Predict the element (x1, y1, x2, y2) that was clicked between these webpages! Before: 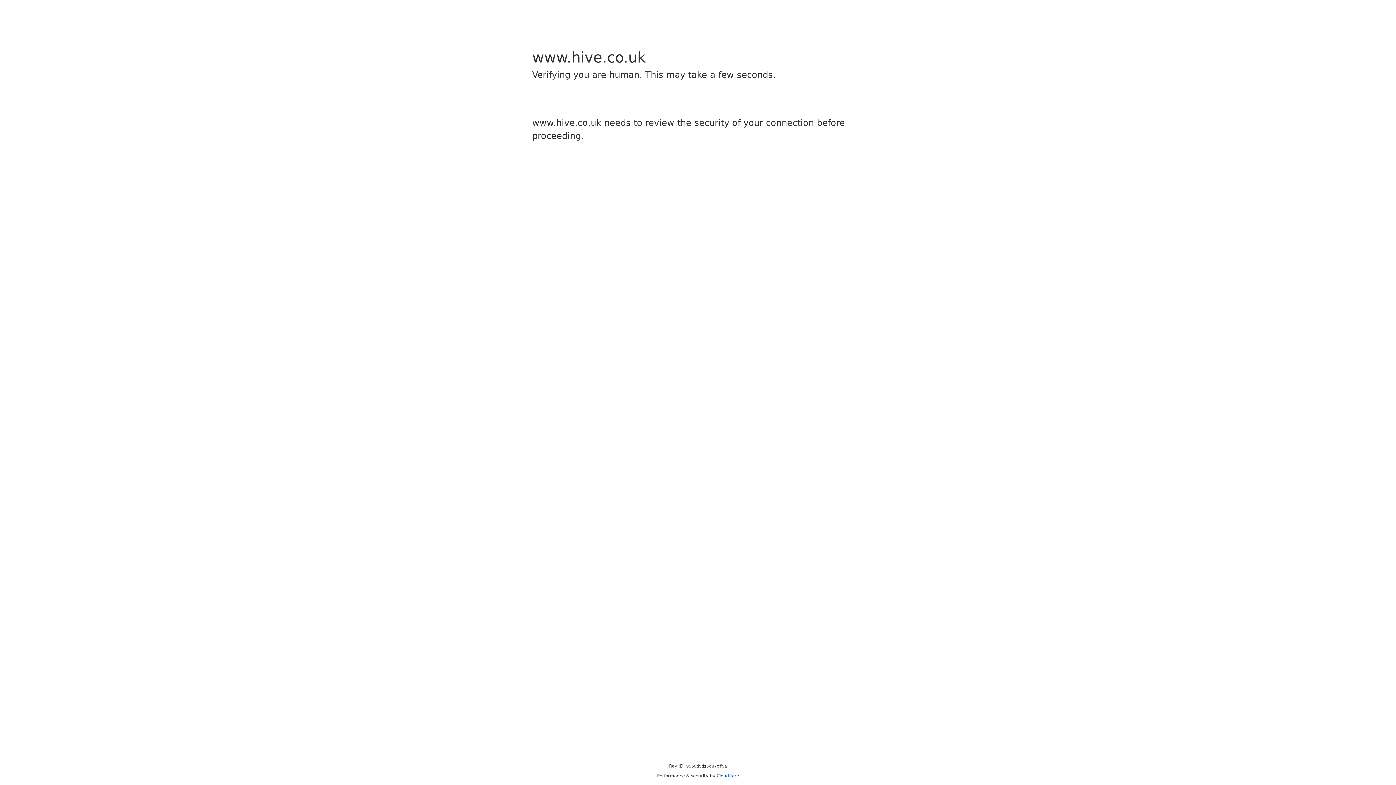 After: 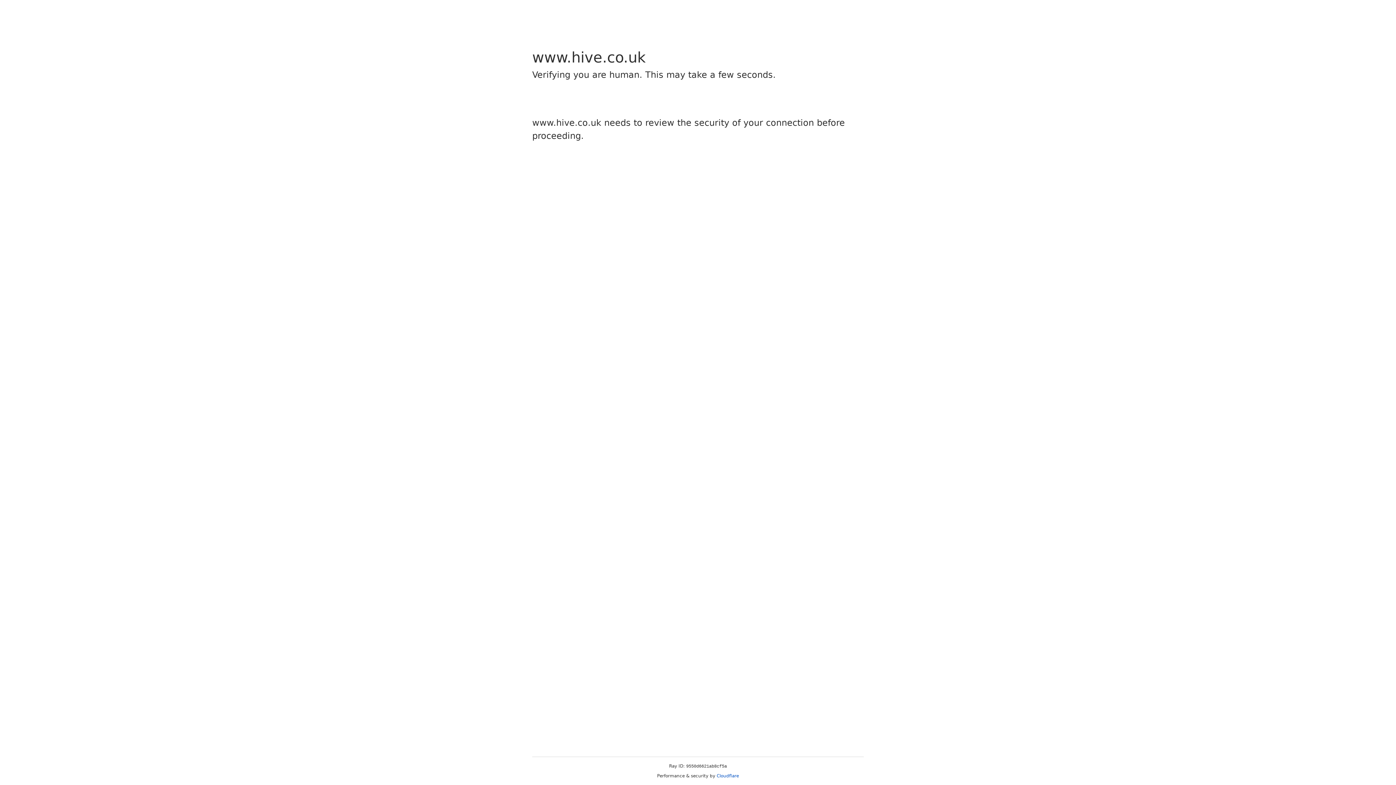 Action: label: Cloudflare bbox: (716, 773, 739, 778)